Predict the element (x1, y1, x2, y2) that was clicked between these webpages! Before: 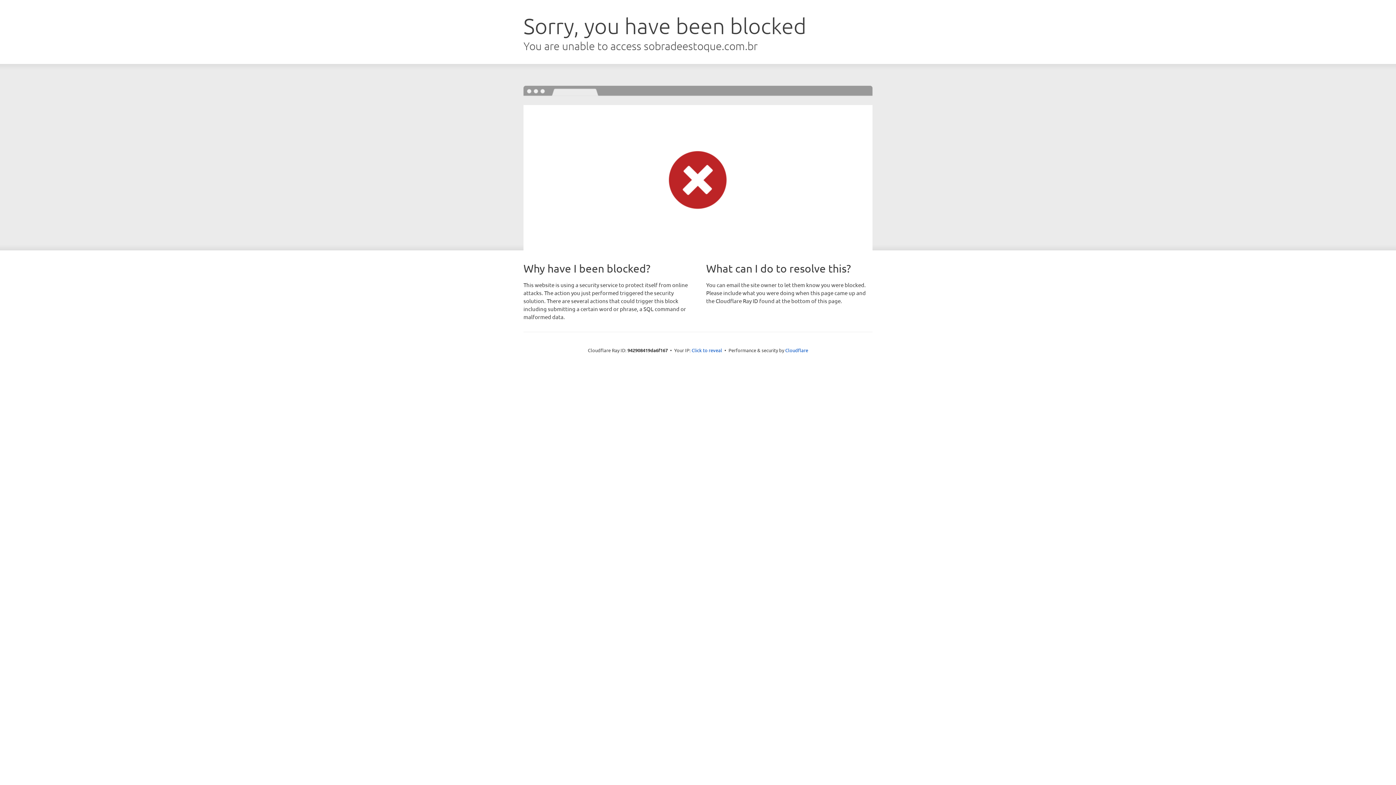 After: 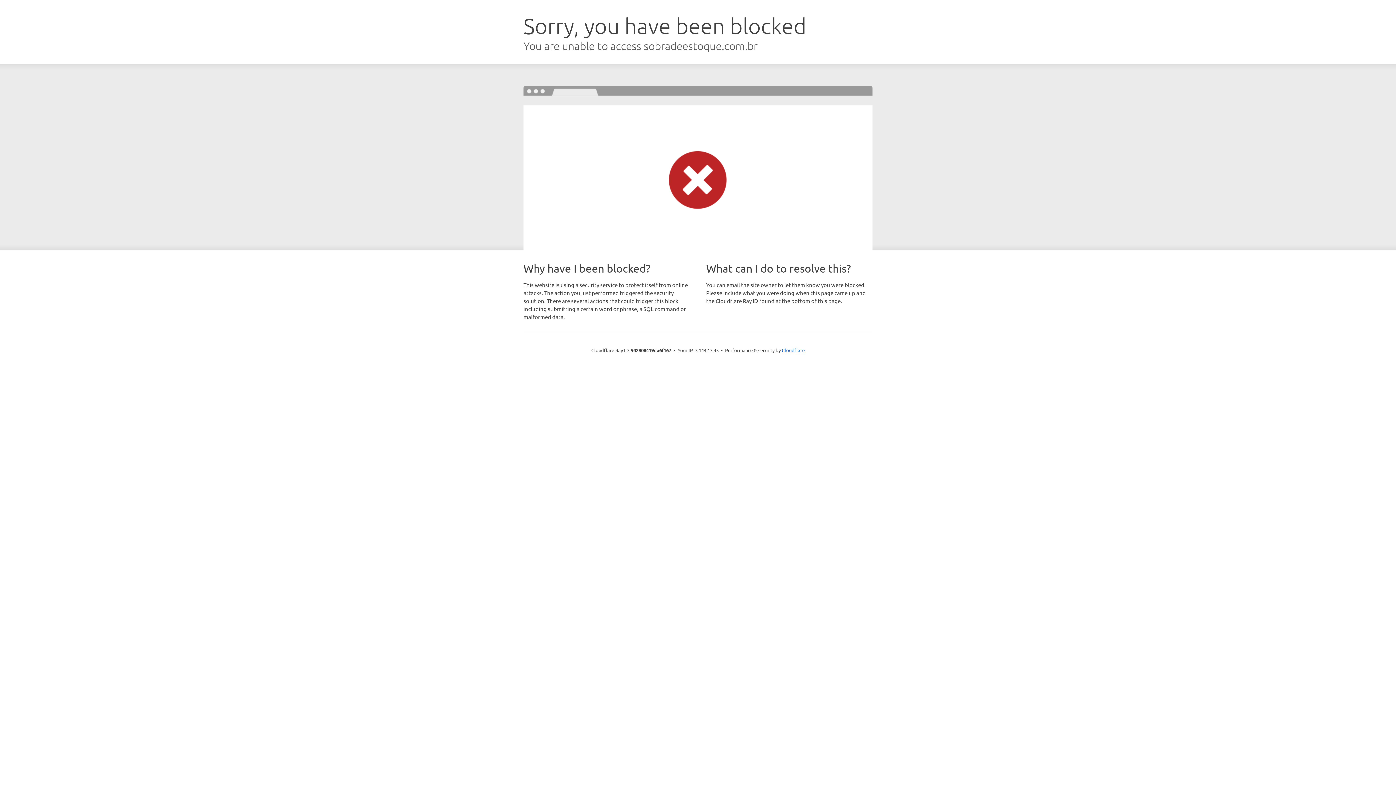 Action: label: Click to reveal bbox: (691, 346, 722, 353)